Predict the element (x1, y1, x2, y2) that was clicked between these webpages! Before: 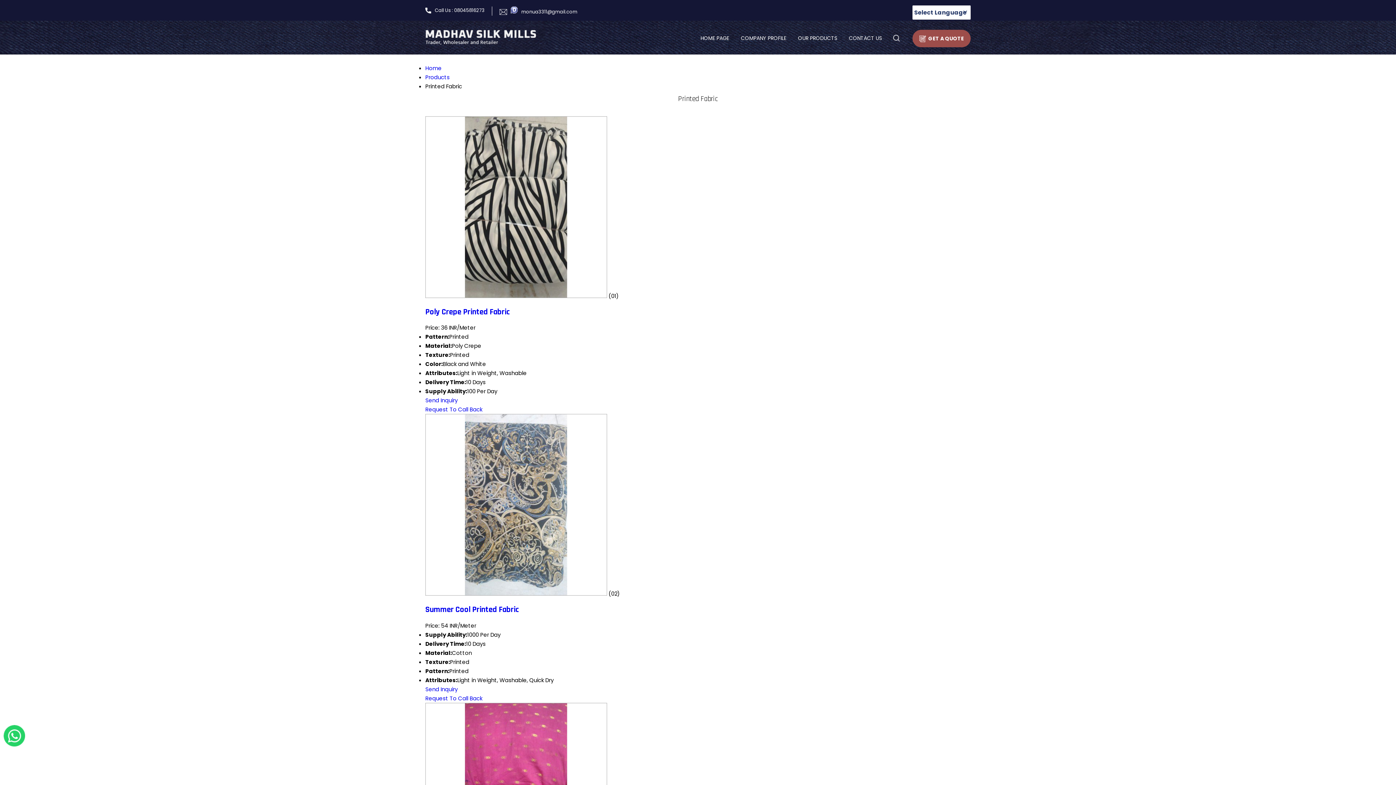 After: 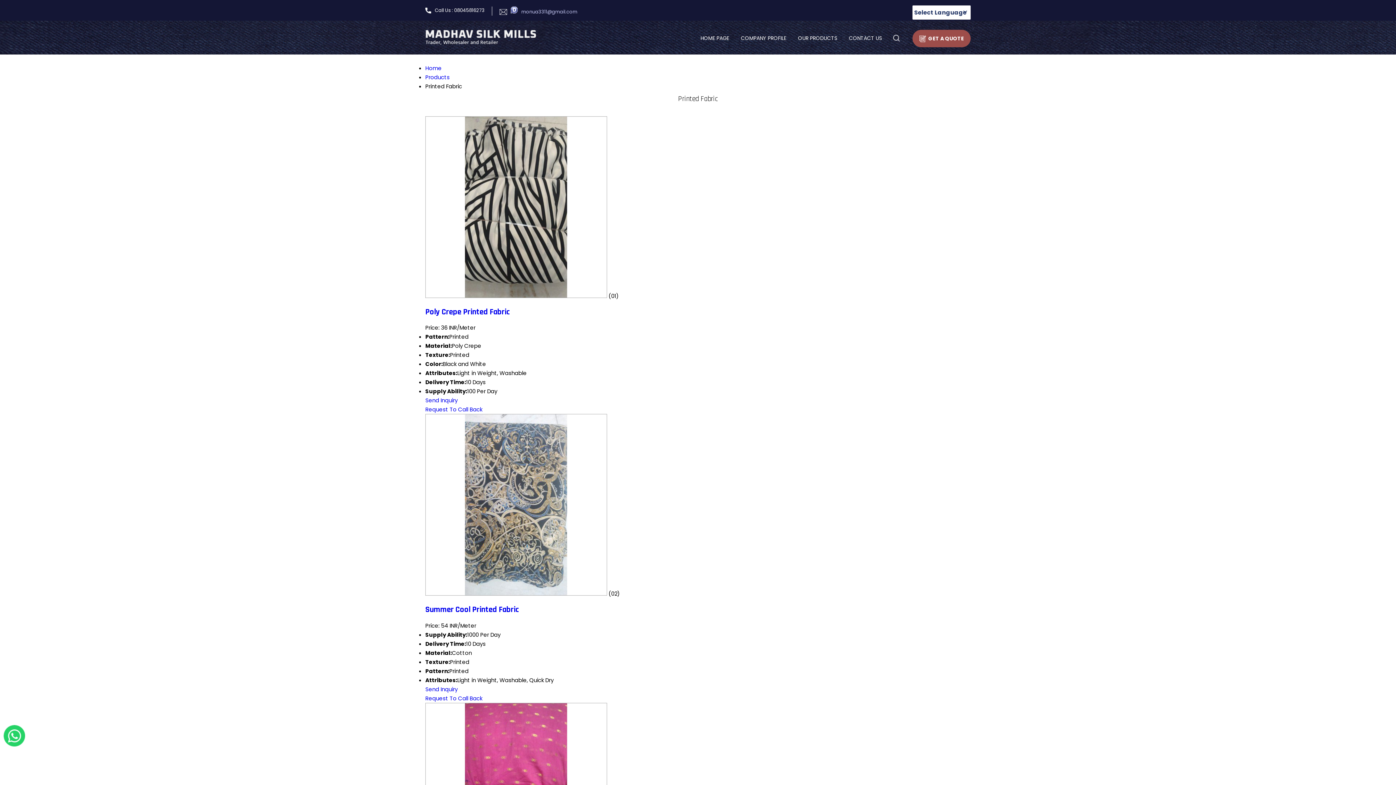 Action: label: monua3311@gmail.com bbox: (521, 8, 577, 15)